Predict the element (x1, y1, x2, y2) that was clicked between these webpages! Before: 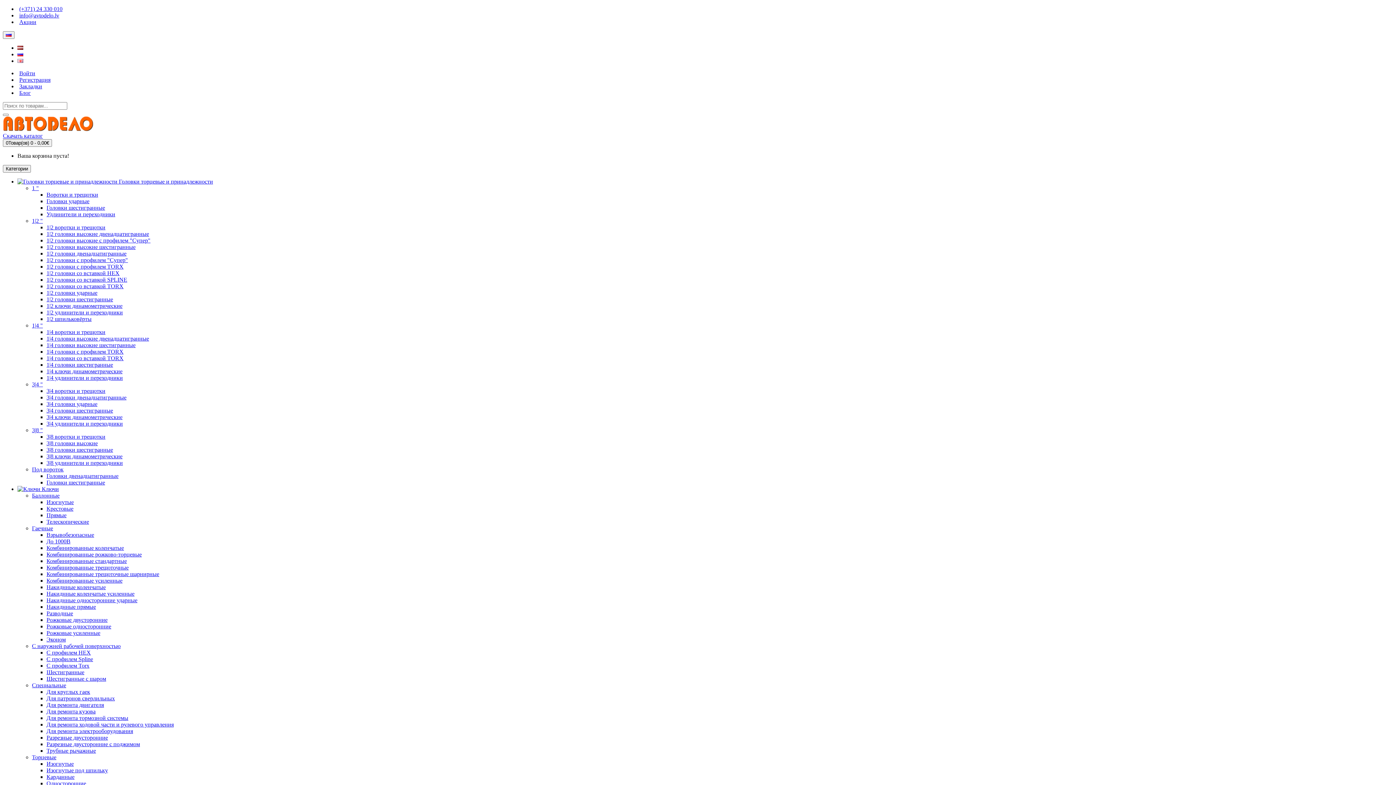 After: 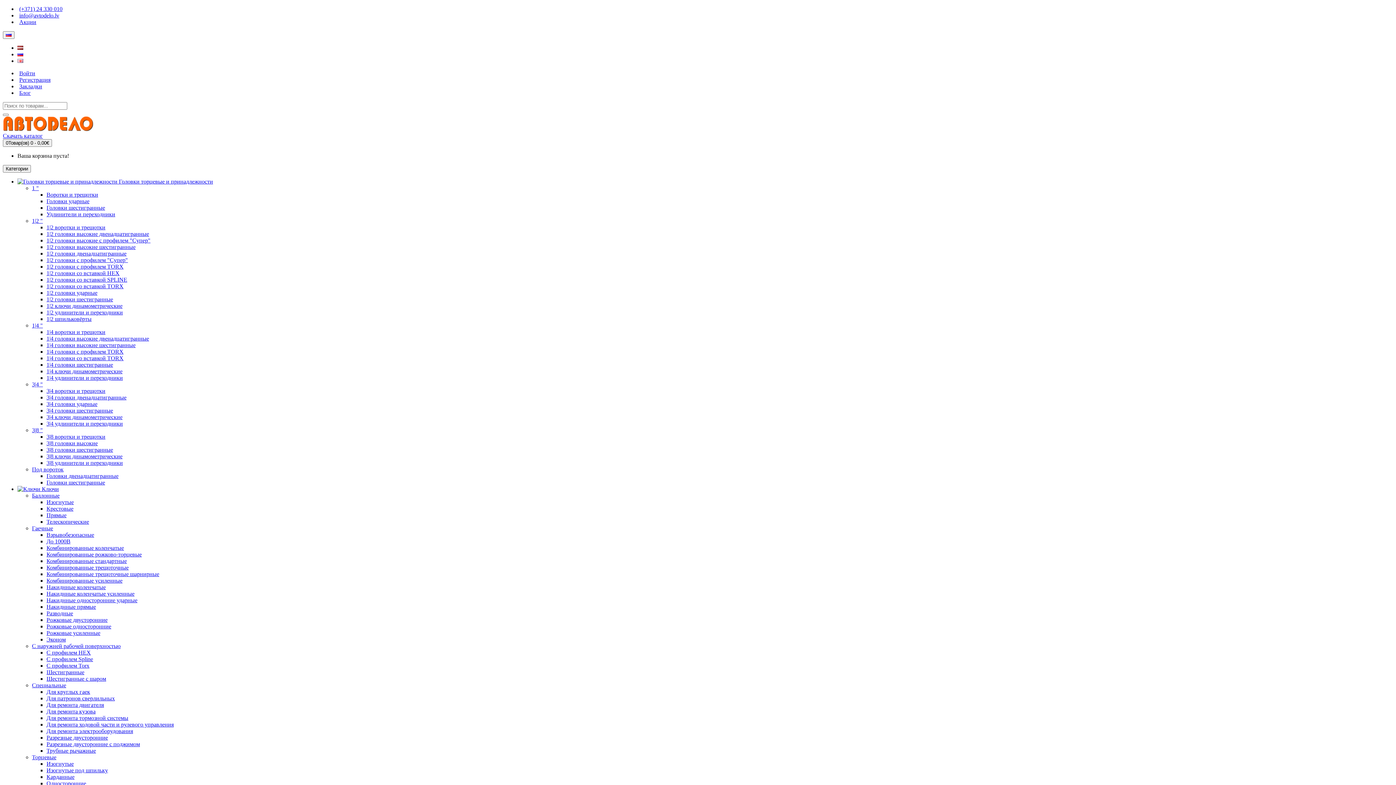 Action: bbox: (17, 18, 36, 25) label: Акции